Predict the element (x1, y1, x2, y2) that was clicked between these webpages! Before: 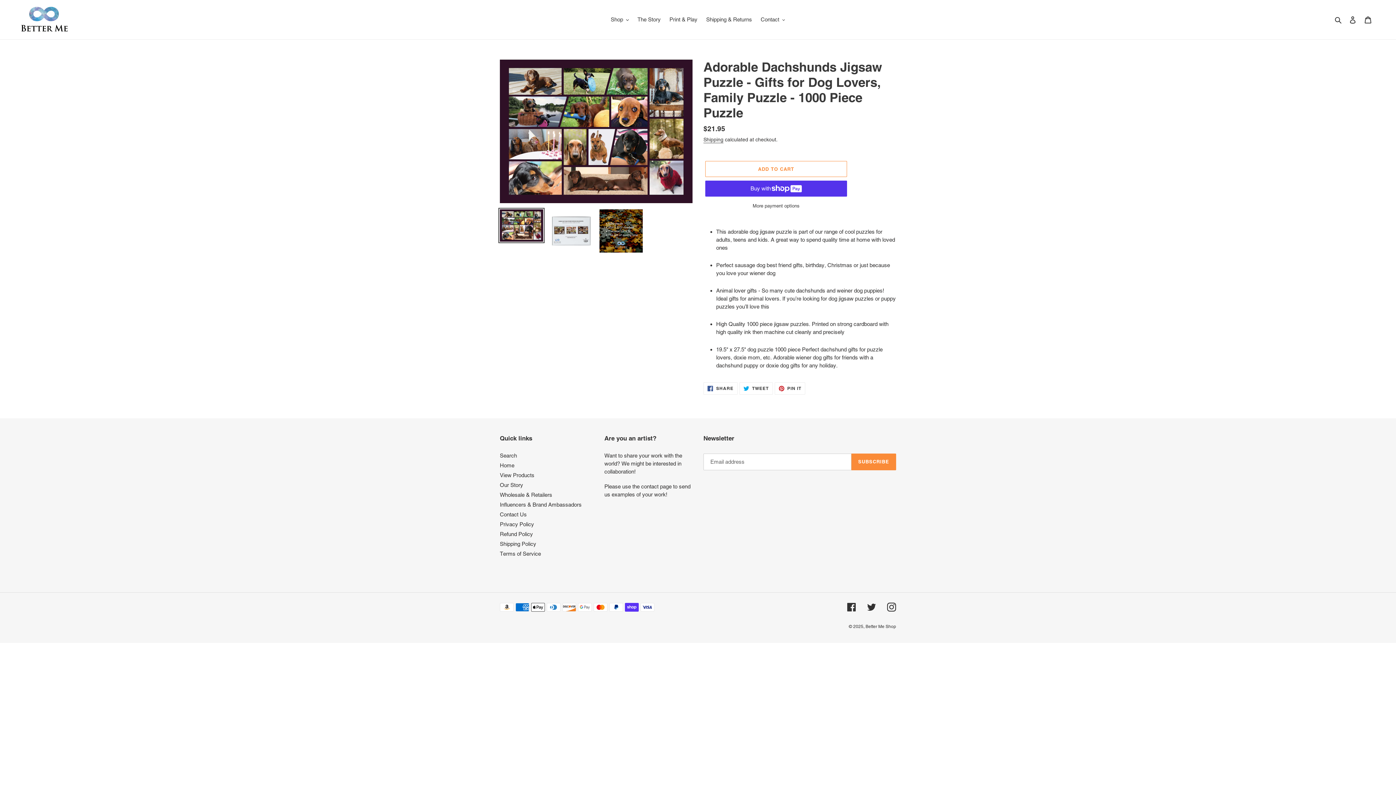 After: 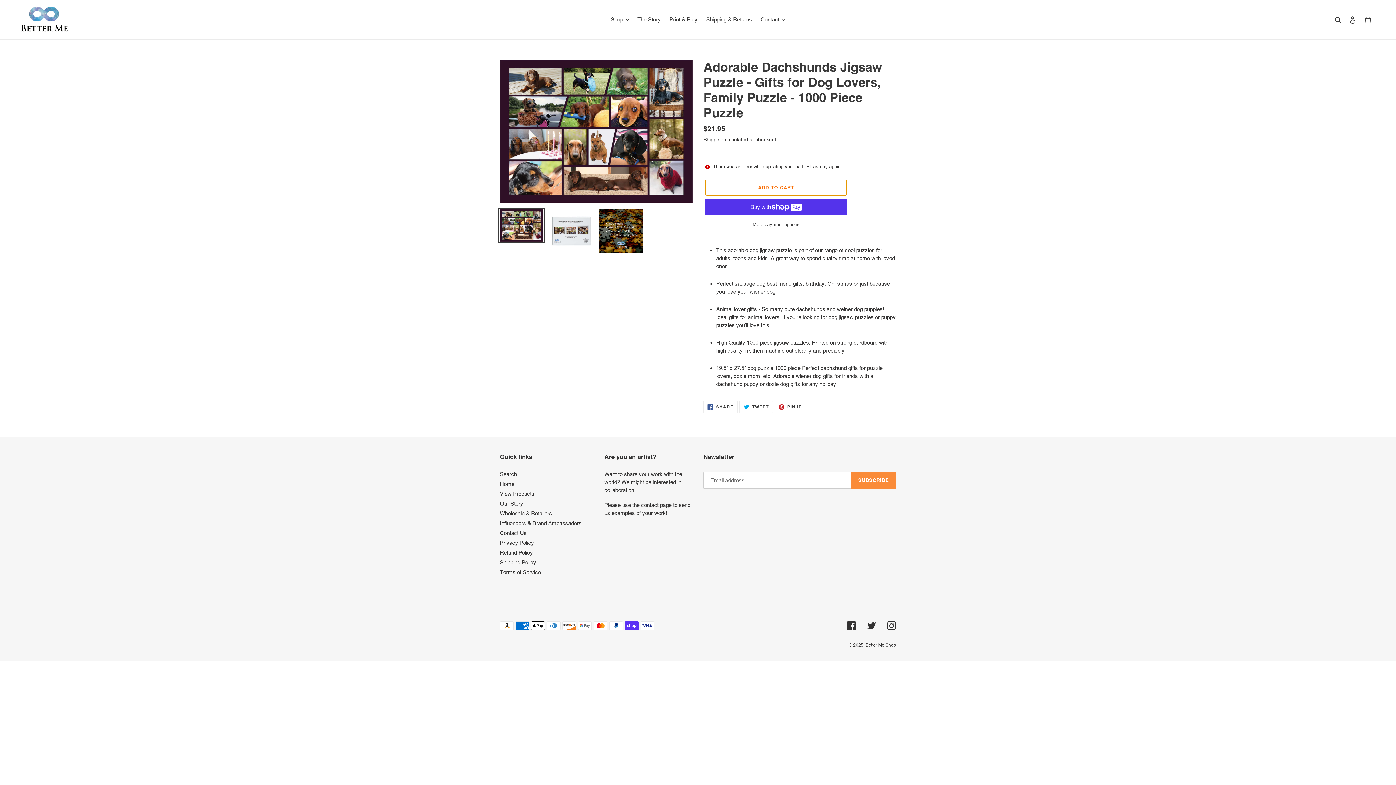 Action: label: Add to cart bbox: (705, 161, 847, 177)